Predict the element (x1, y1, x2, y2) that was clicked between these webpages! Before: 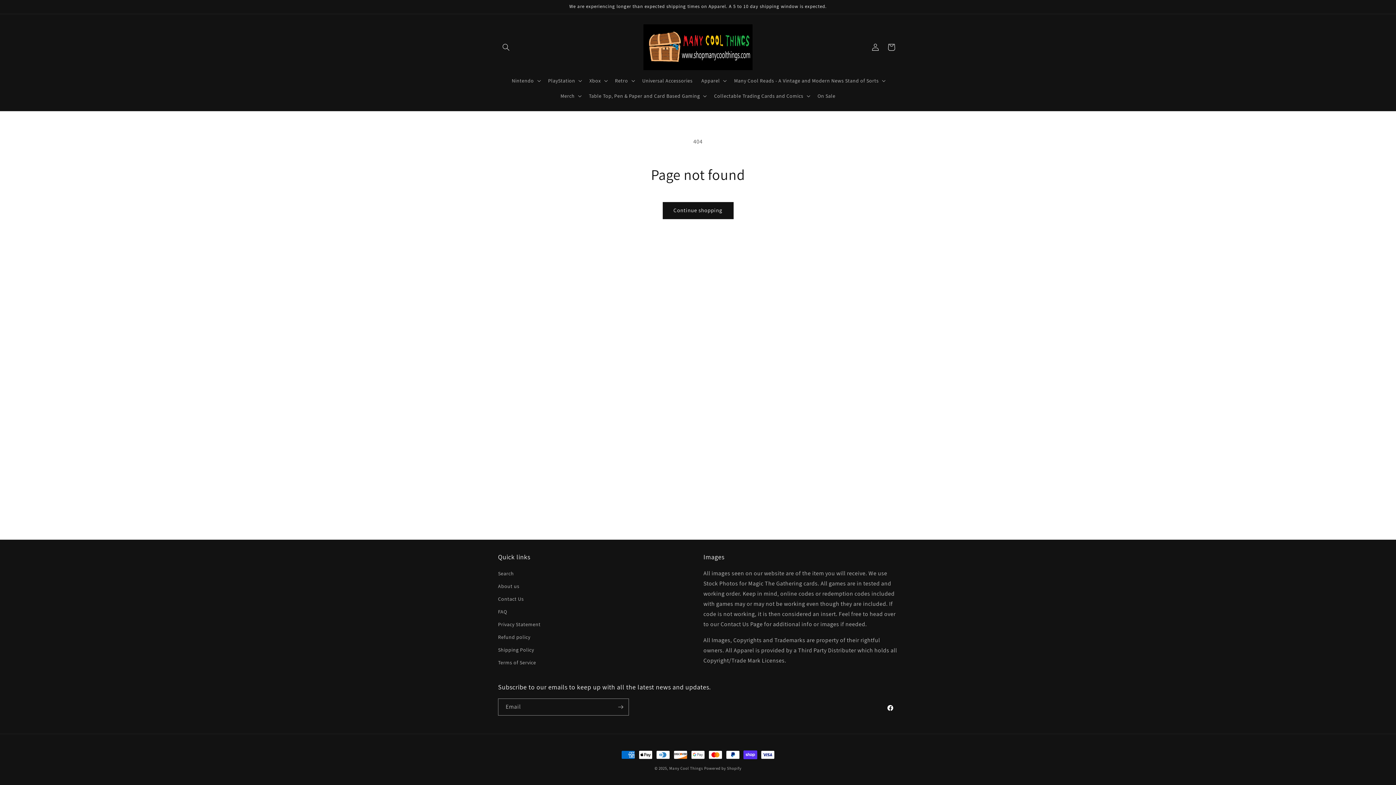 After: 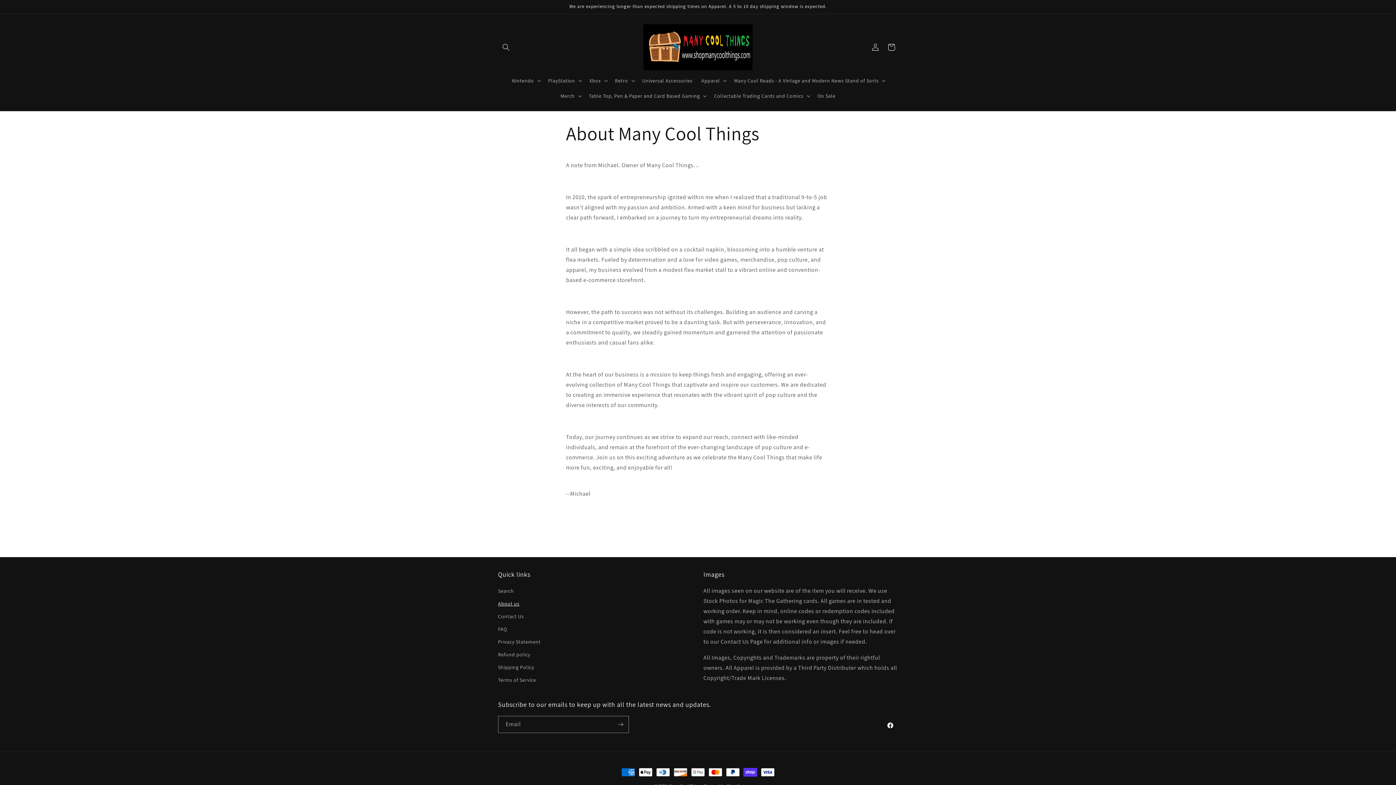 Action: bbox: (498, 580, 519, 593) label: About us